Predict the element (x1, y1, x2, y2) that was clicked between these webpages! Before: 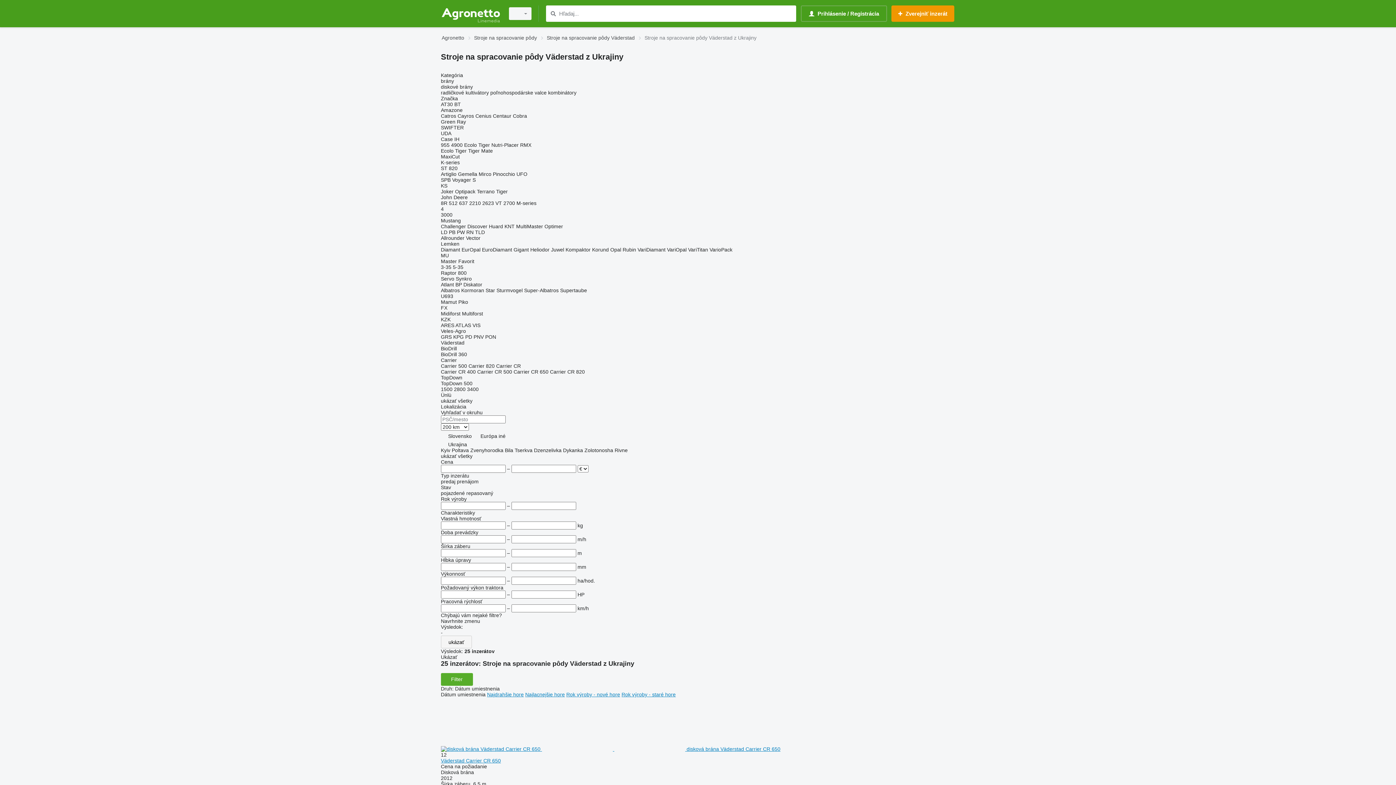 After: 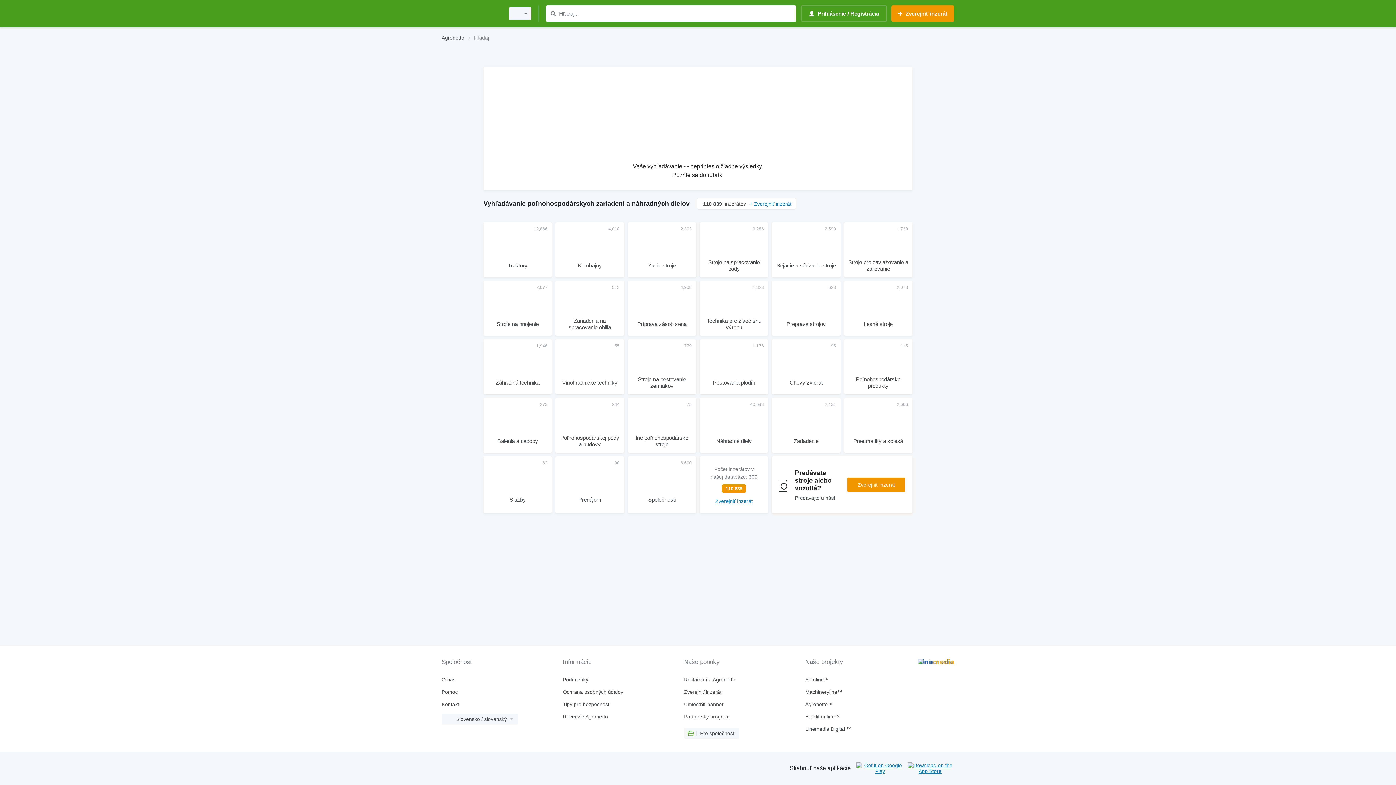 Action: label: Hľadaj bbox: (548, 9, 557, 18)